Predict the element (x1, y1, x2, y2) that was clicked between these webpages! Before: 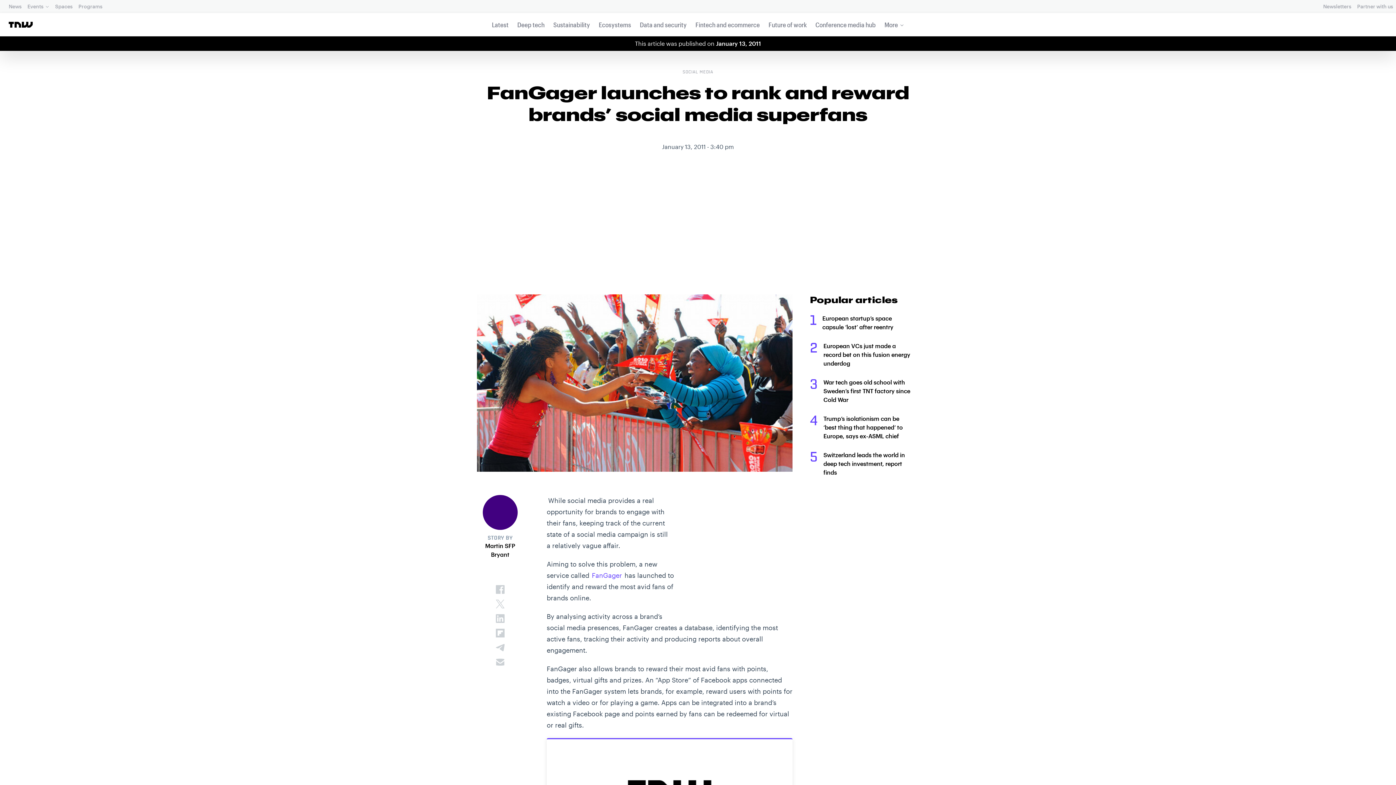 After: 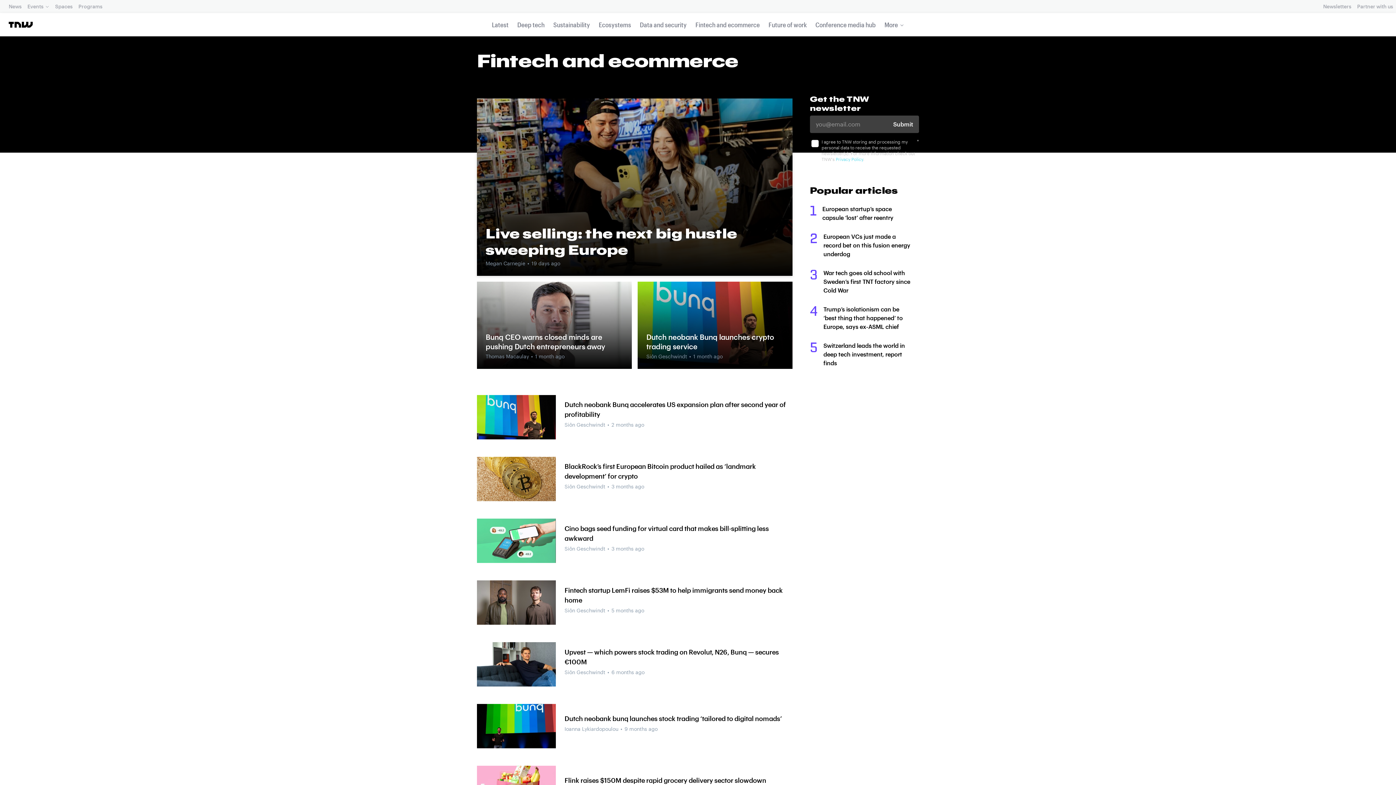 Action: bbox: (693, 16, 762, 33) label: Fintech and ecommerce